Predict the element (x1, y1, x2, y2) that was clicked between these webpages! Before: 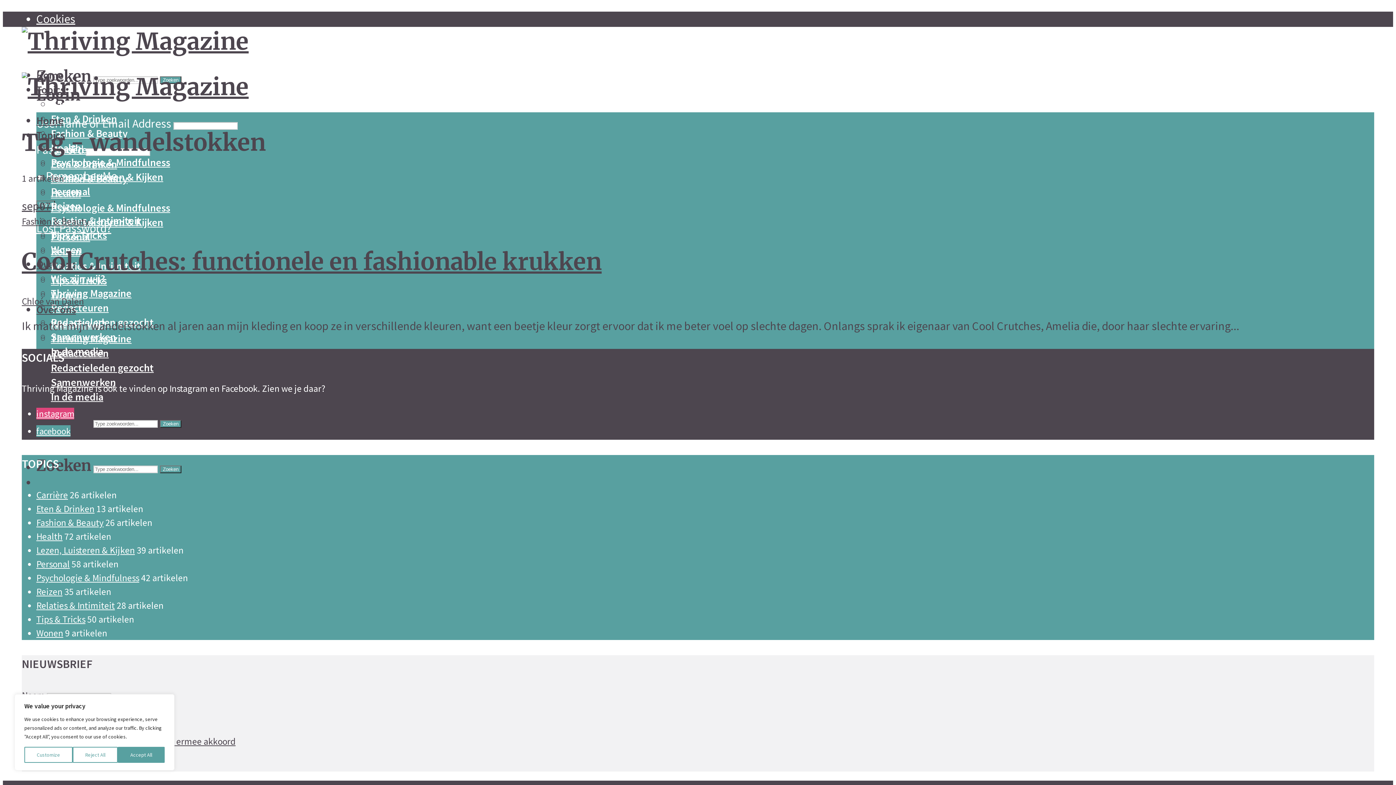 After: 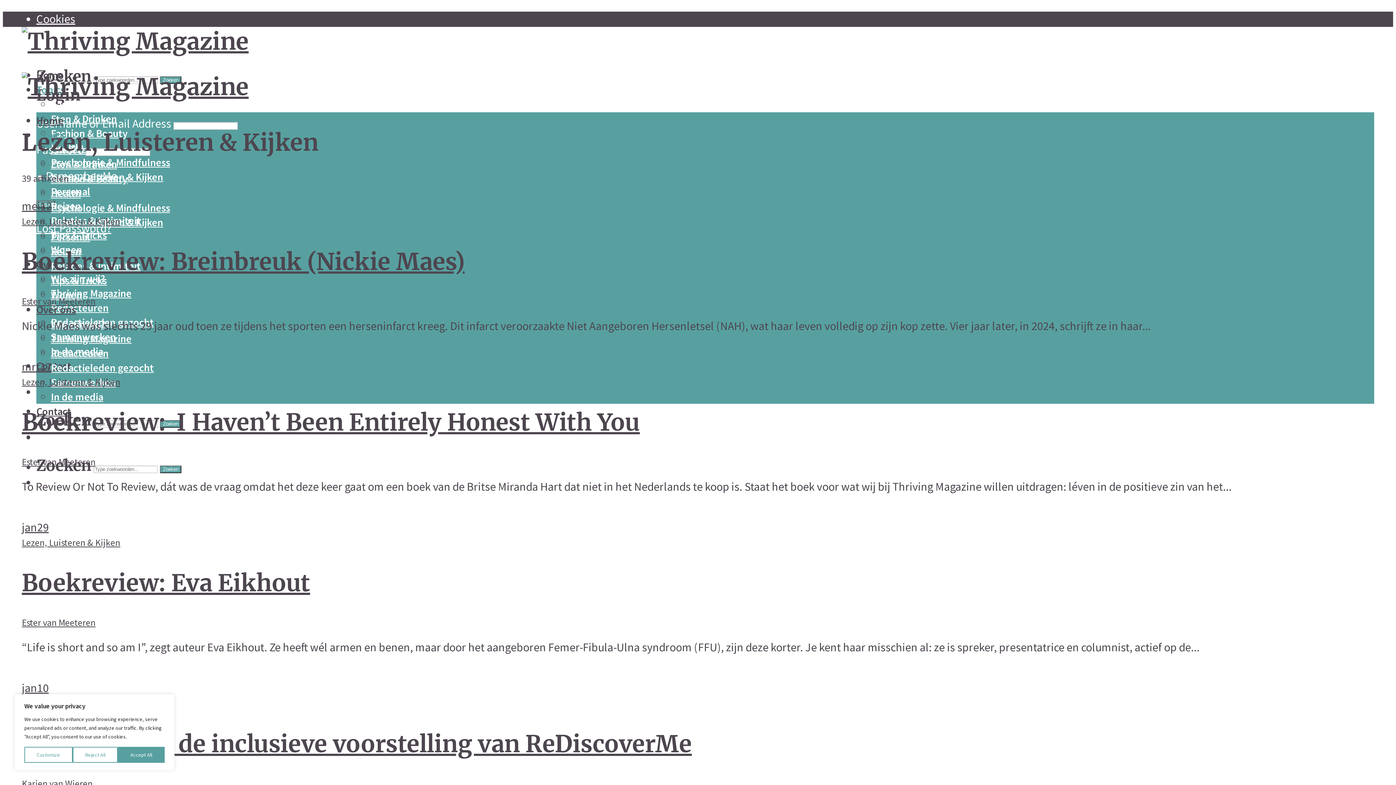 Action: bbox: (50, 216, 163, 229) label: Lezen, Luisteren & Kijken